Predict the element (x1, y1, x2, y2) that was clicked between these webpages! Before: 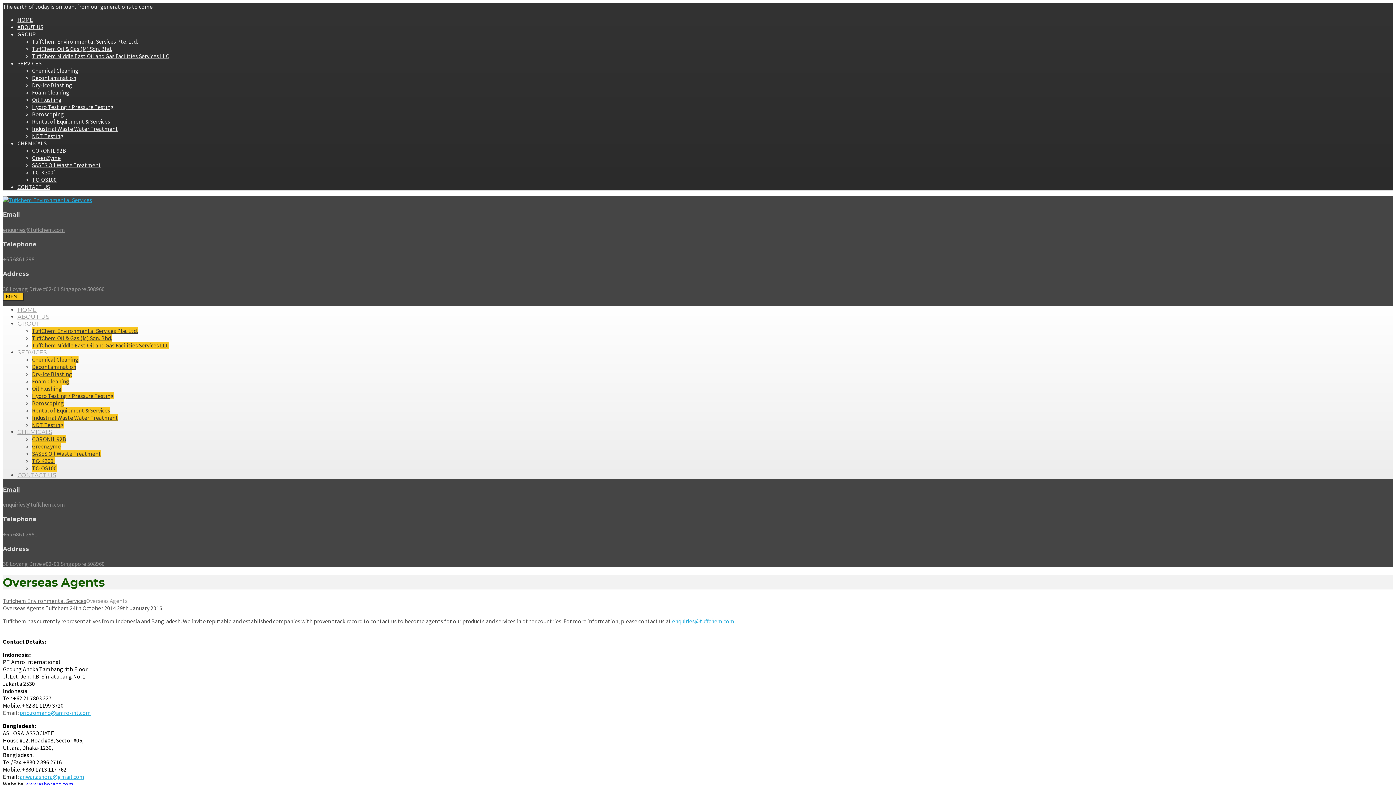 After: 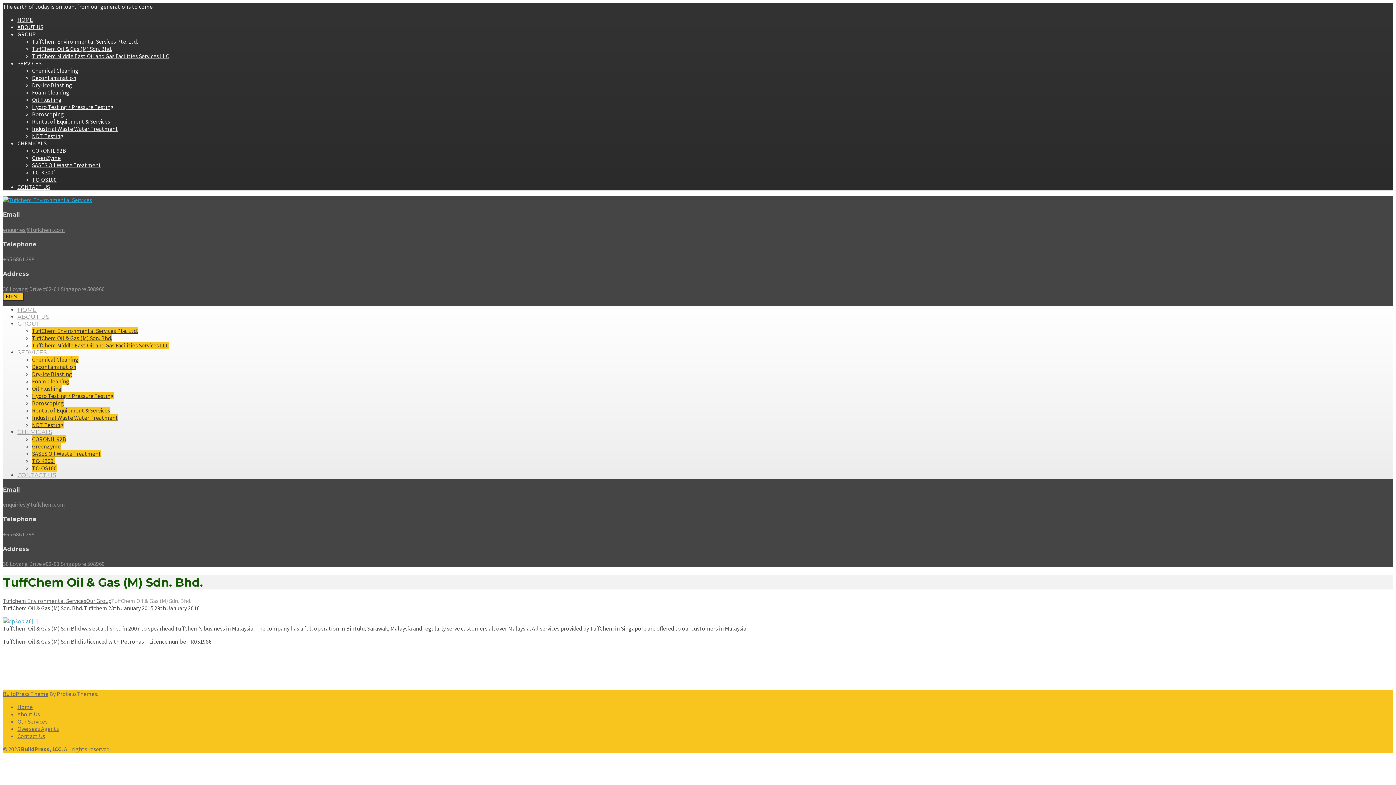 Action: bbox: (32, 334, 112, 341) label: TuffChem Oil & Gas (M) Sdn. Bhd.